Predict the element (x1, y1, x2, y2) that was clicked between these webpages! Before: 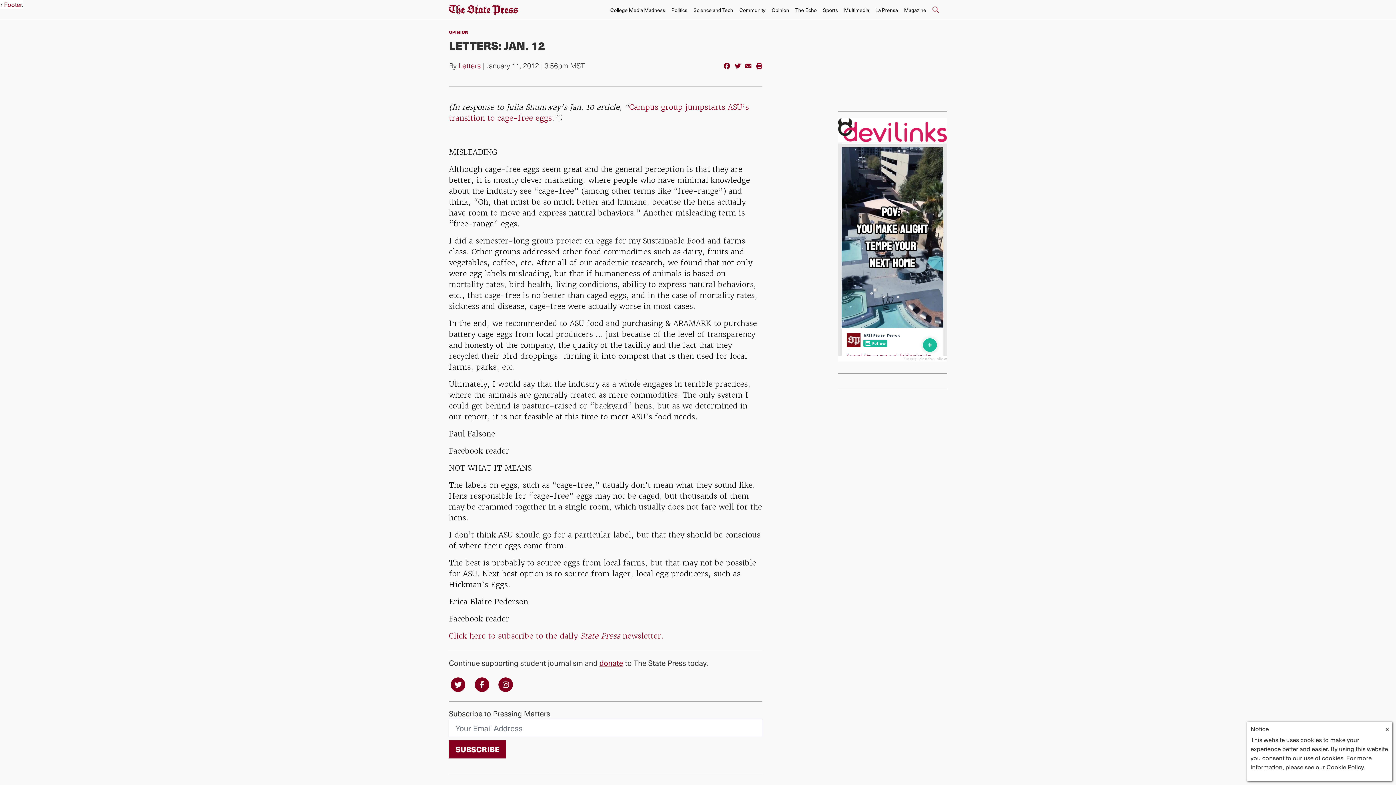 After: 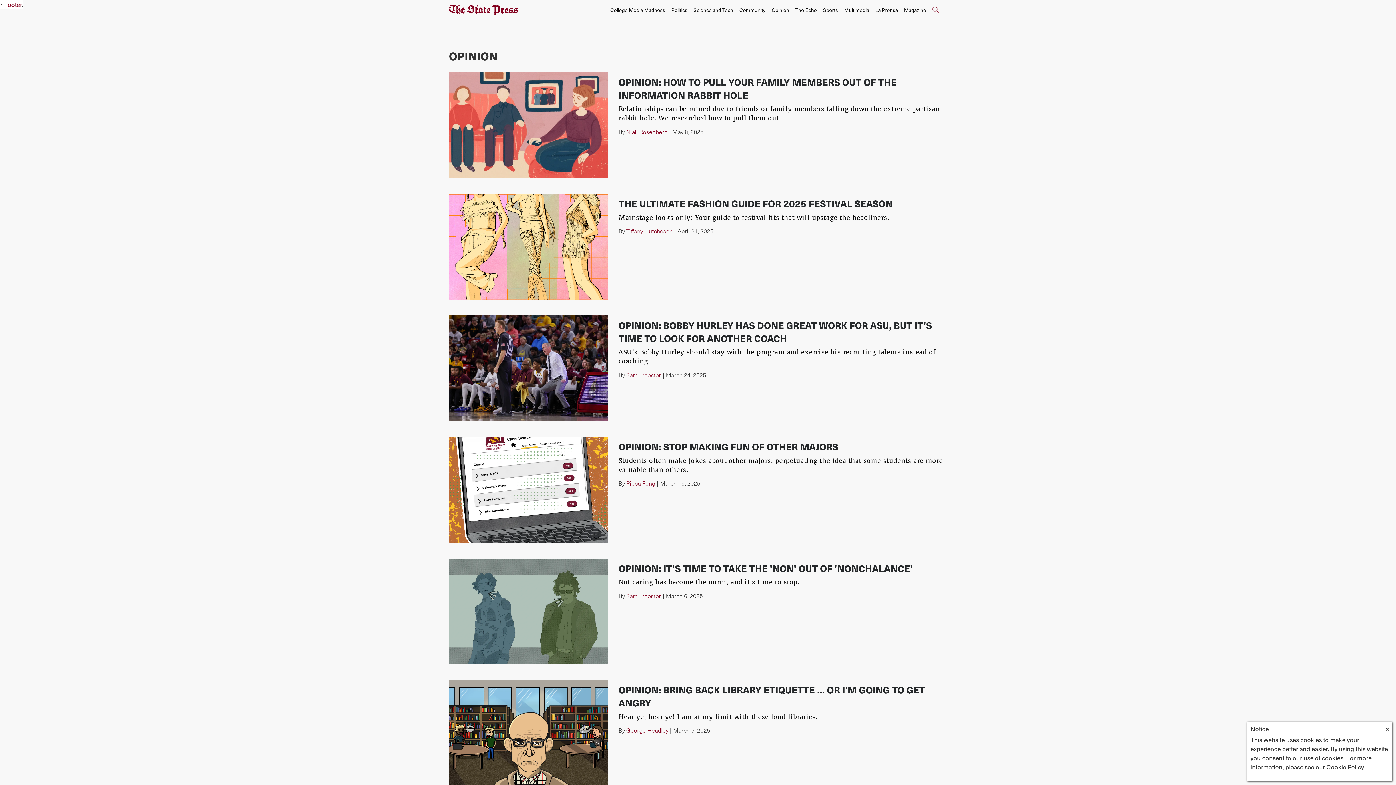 Action: bbox: (768, 3, 792, 16) label: Opinion